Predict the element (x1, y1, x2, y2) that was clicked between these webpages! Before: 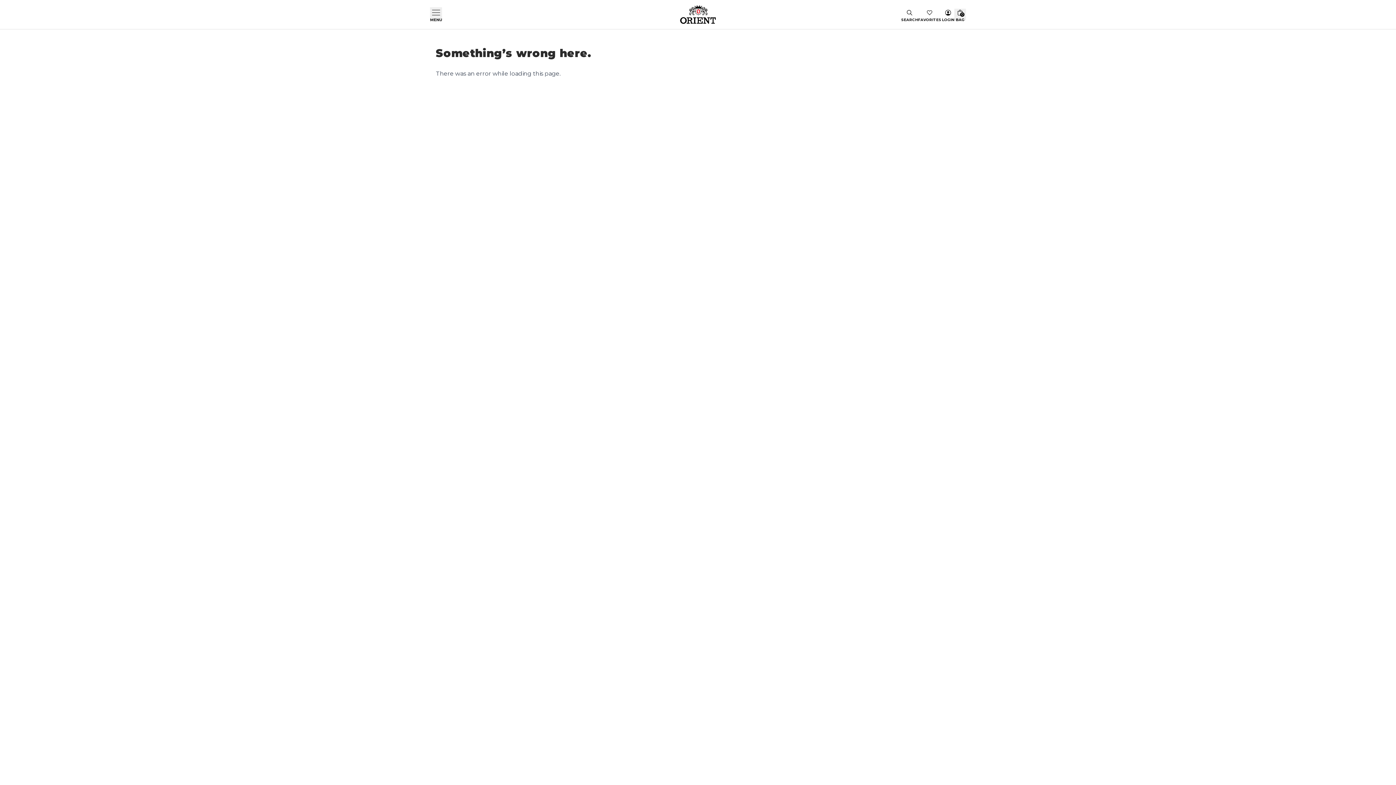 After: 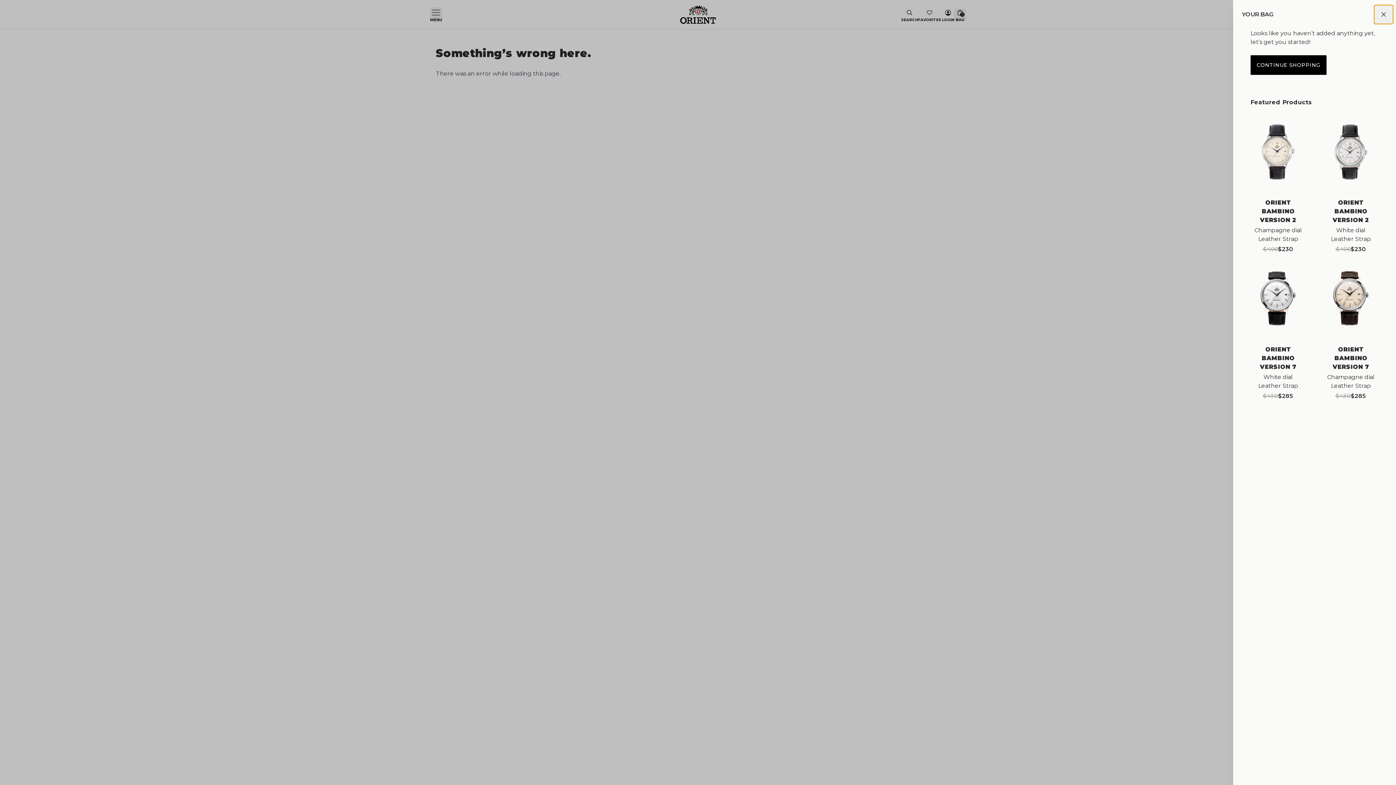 Action: bbox: (954, 8, 966, 20) label: BAG
0